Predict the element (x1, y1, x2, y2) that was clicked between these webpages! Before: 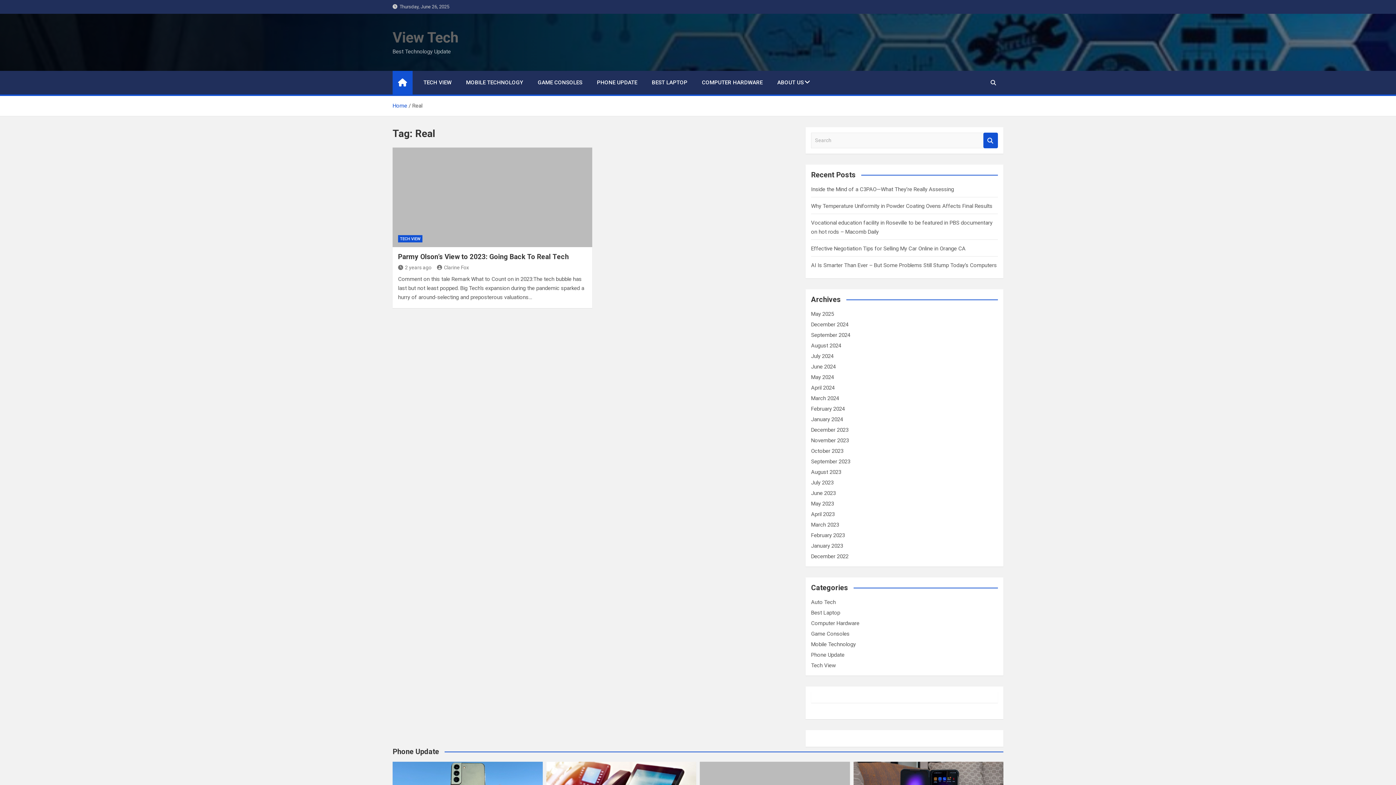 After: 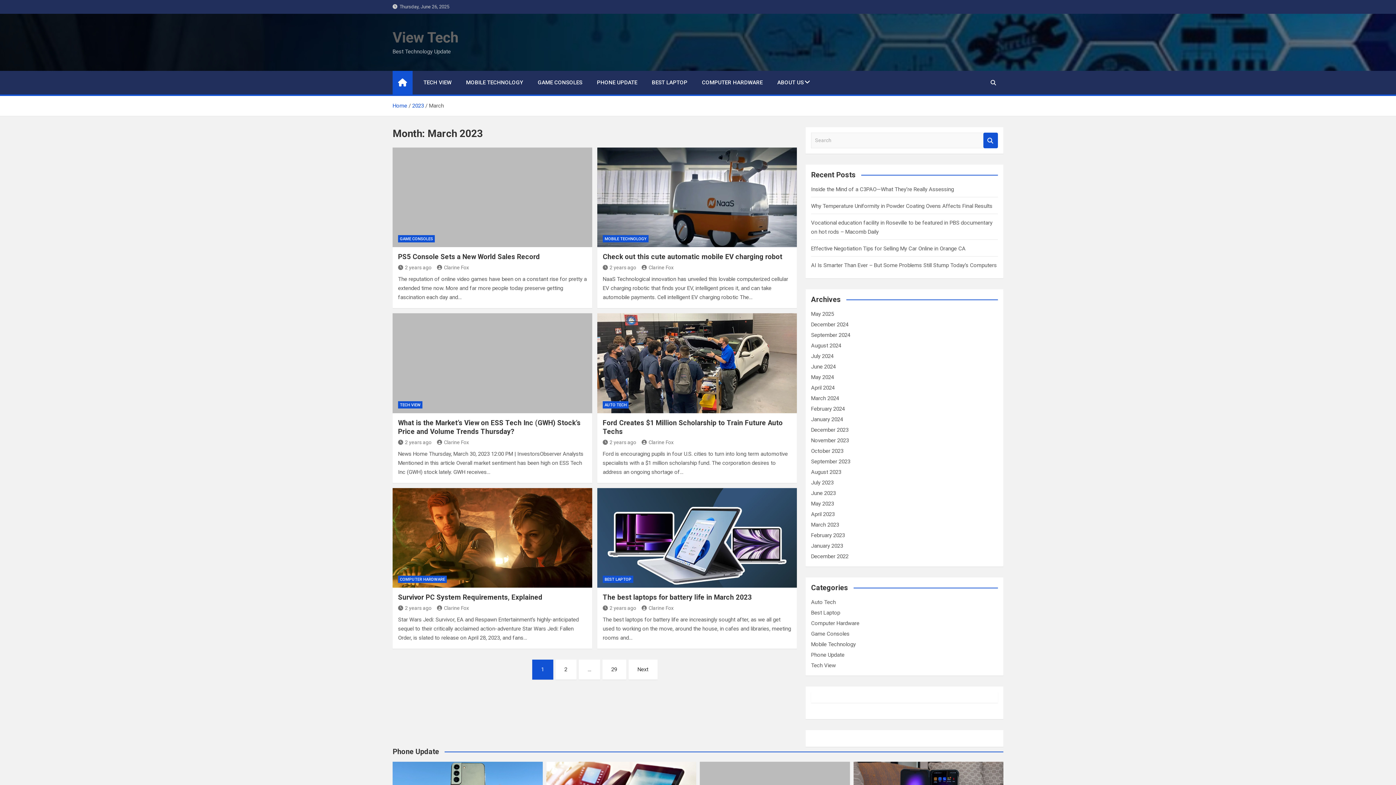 Action: label: March 2023 bbox: (811, 521, 839, 528)